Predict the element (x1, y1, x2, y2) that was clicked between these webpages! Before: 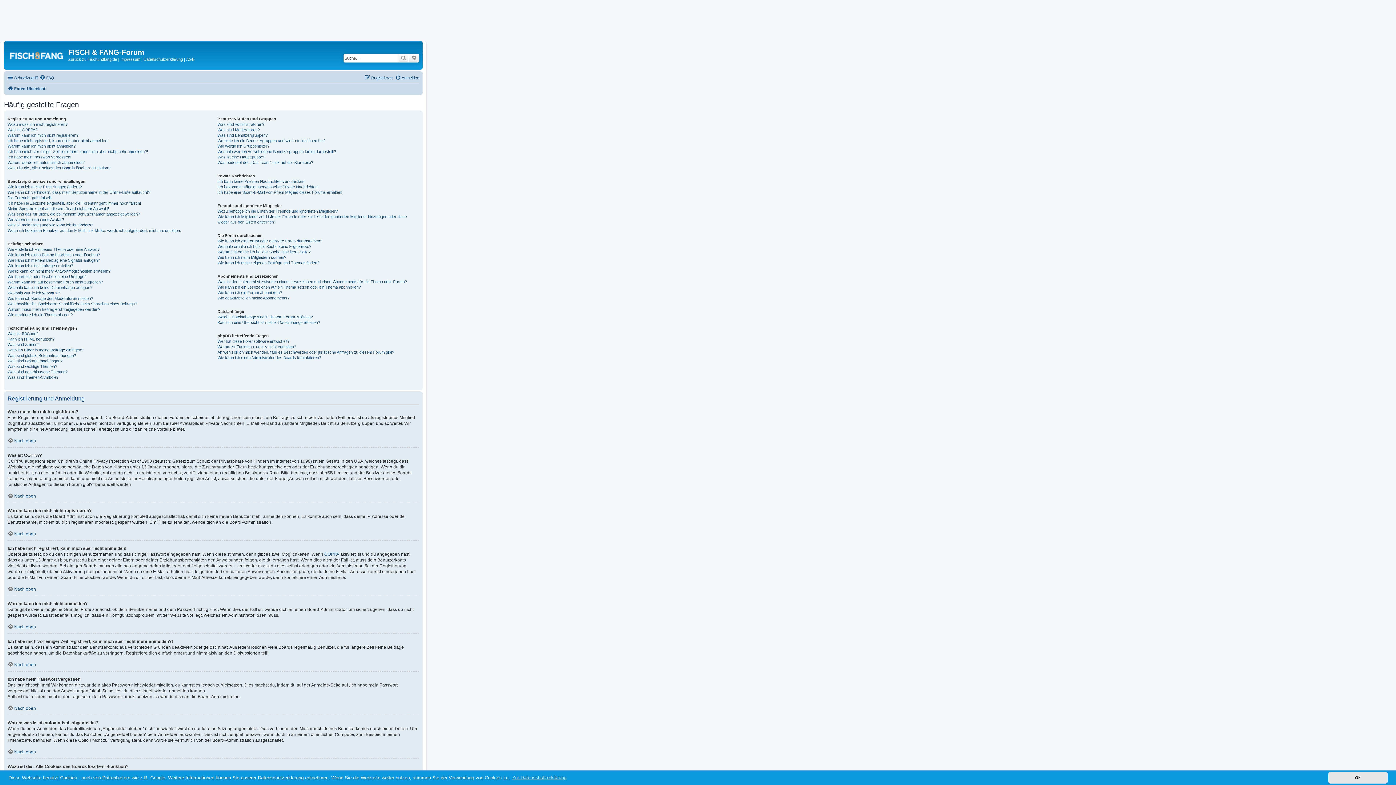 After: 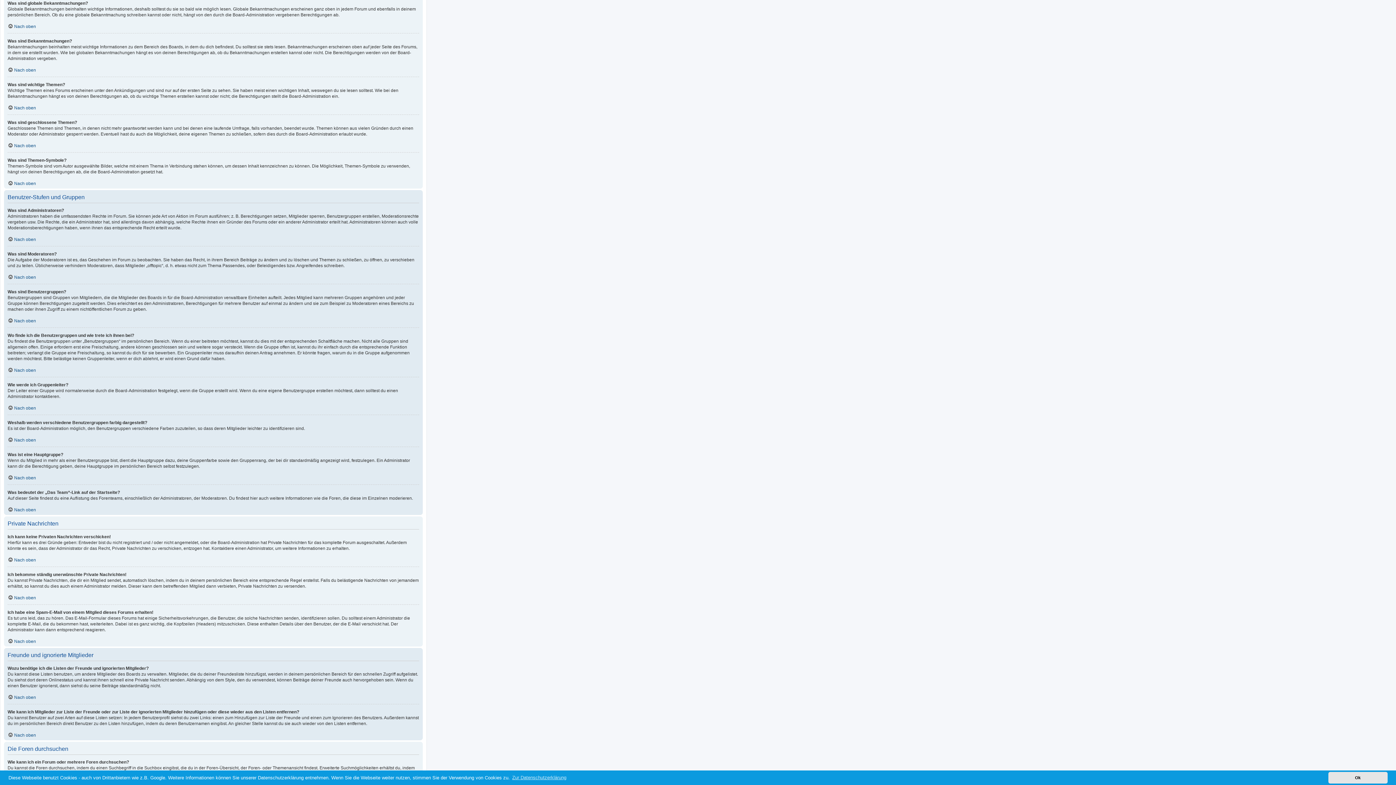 Action: bbox: (7, 352, 76, 358) label: Was sind globale Bekanntmachungen?